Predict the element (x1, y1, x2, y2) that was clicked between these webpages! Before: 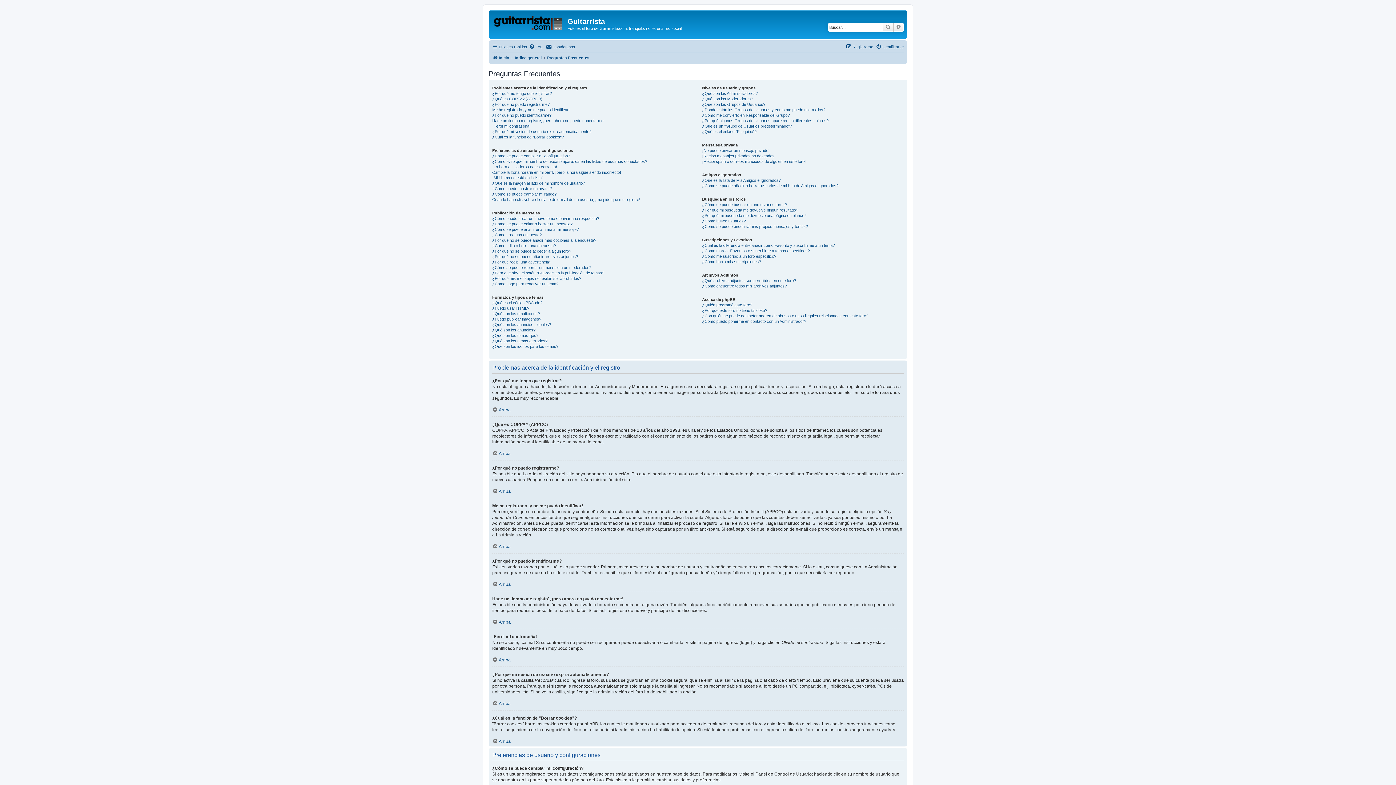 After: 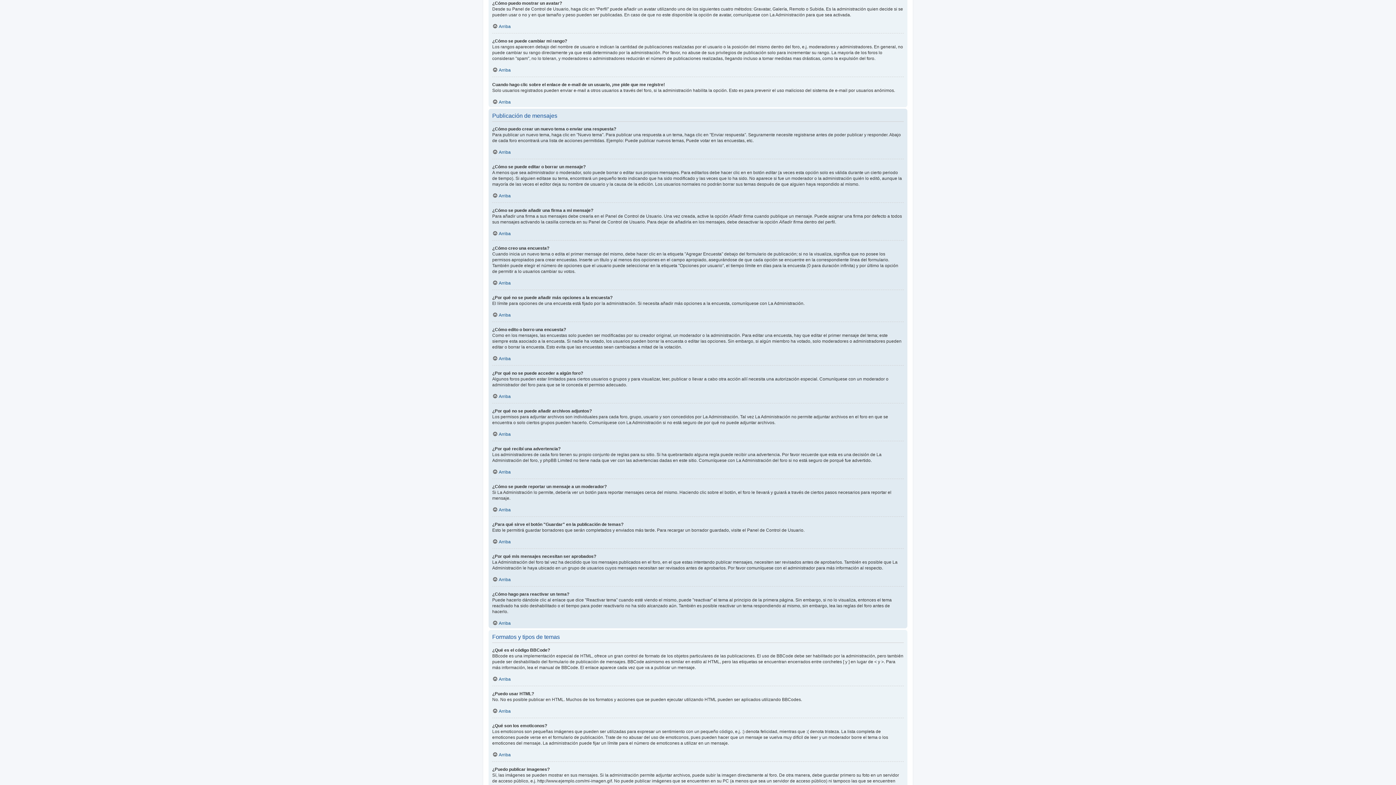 Action: label: ¿Cómo puedo mostrar un avatar? bbox: (492, 186, 552, 191)